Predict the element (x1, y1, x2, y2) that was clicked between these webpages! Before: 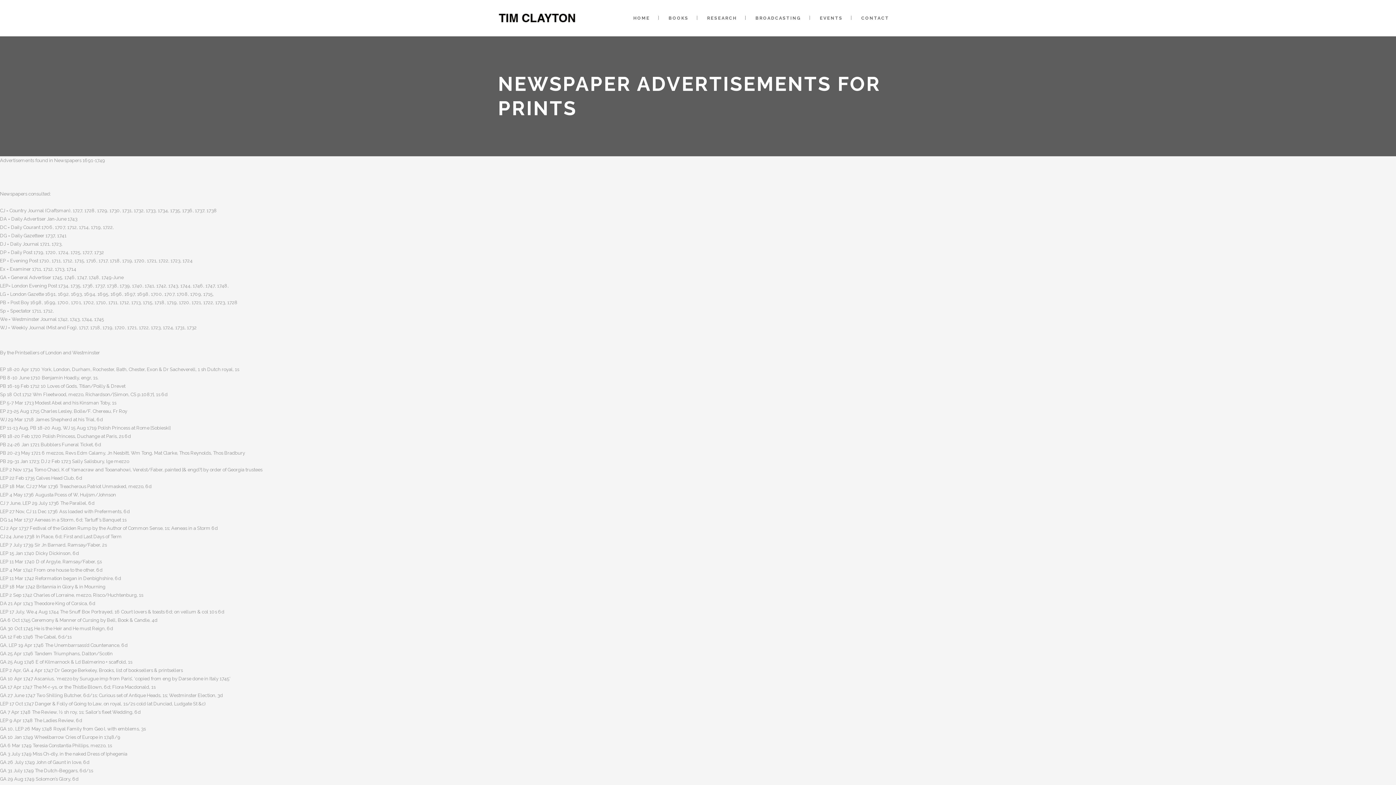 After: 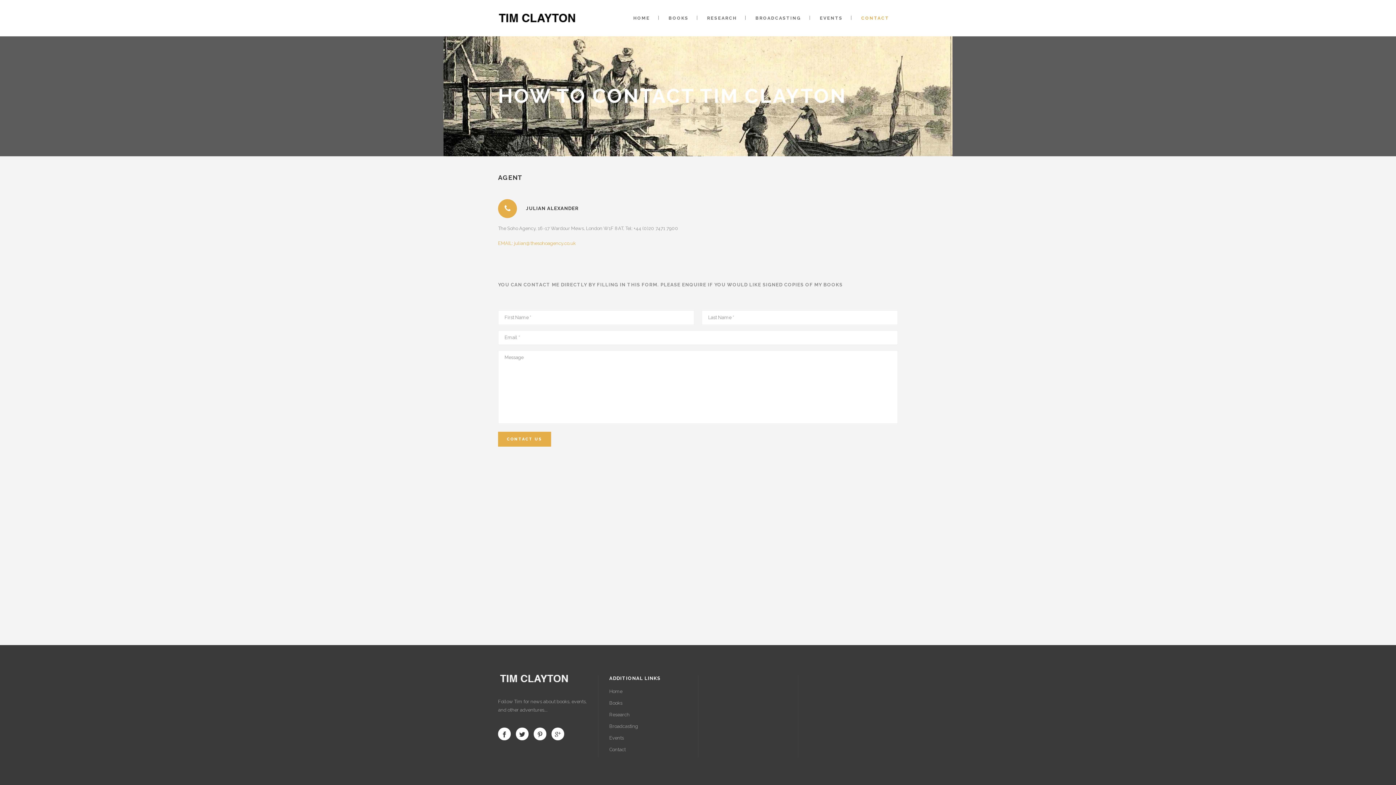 Action: bbox: (852, 0, 898, 36) label: CONTACT